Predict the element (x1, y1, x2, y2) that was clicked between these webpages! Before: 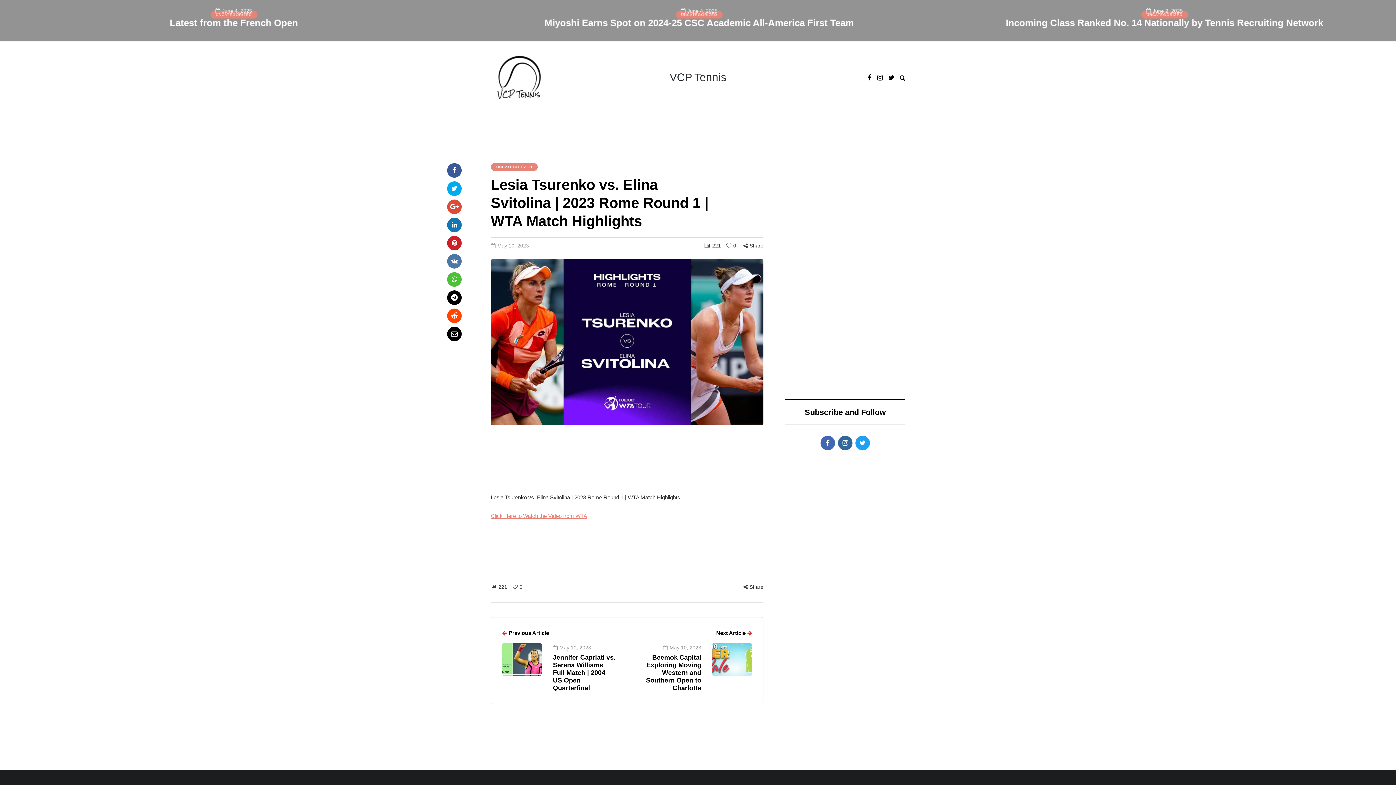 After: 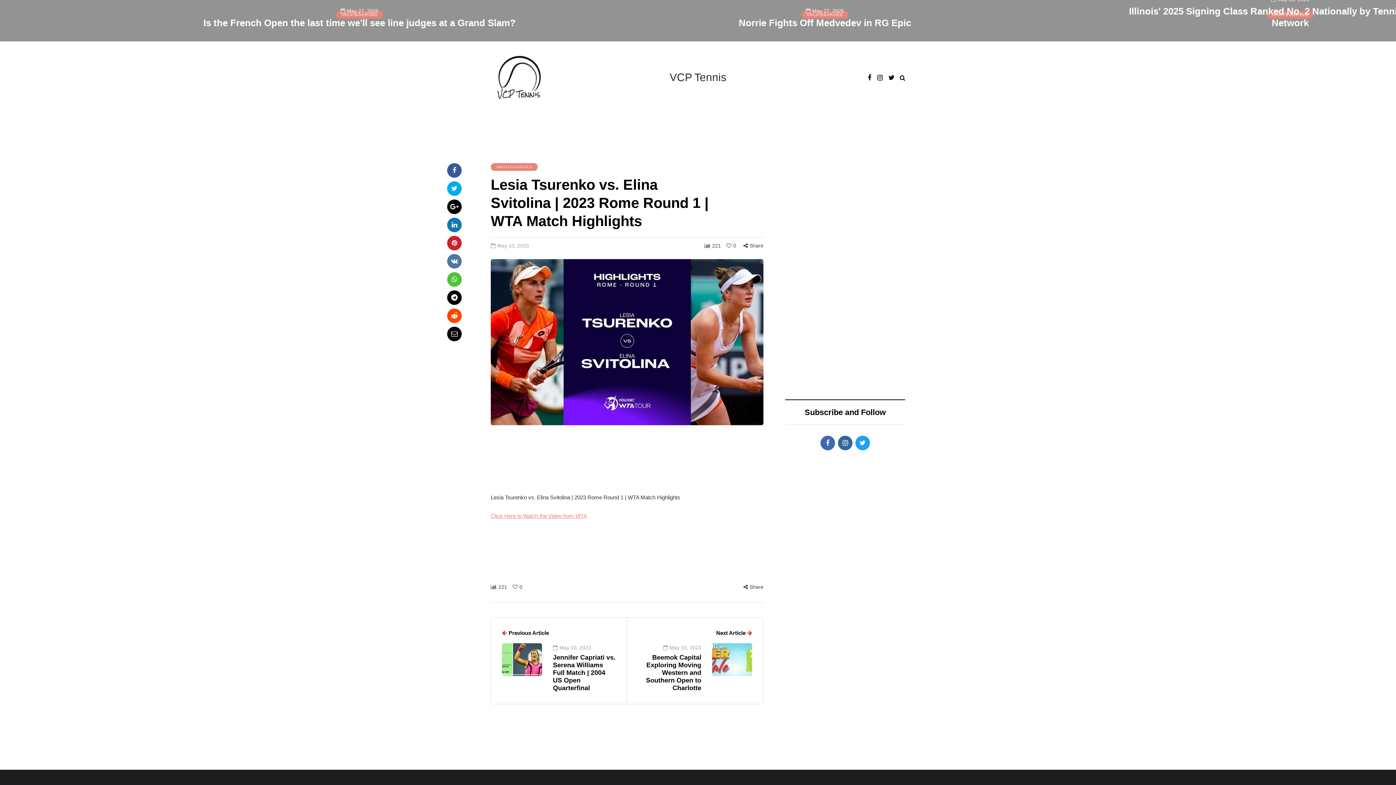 Action: bbox: (447, 199, 461, 214)